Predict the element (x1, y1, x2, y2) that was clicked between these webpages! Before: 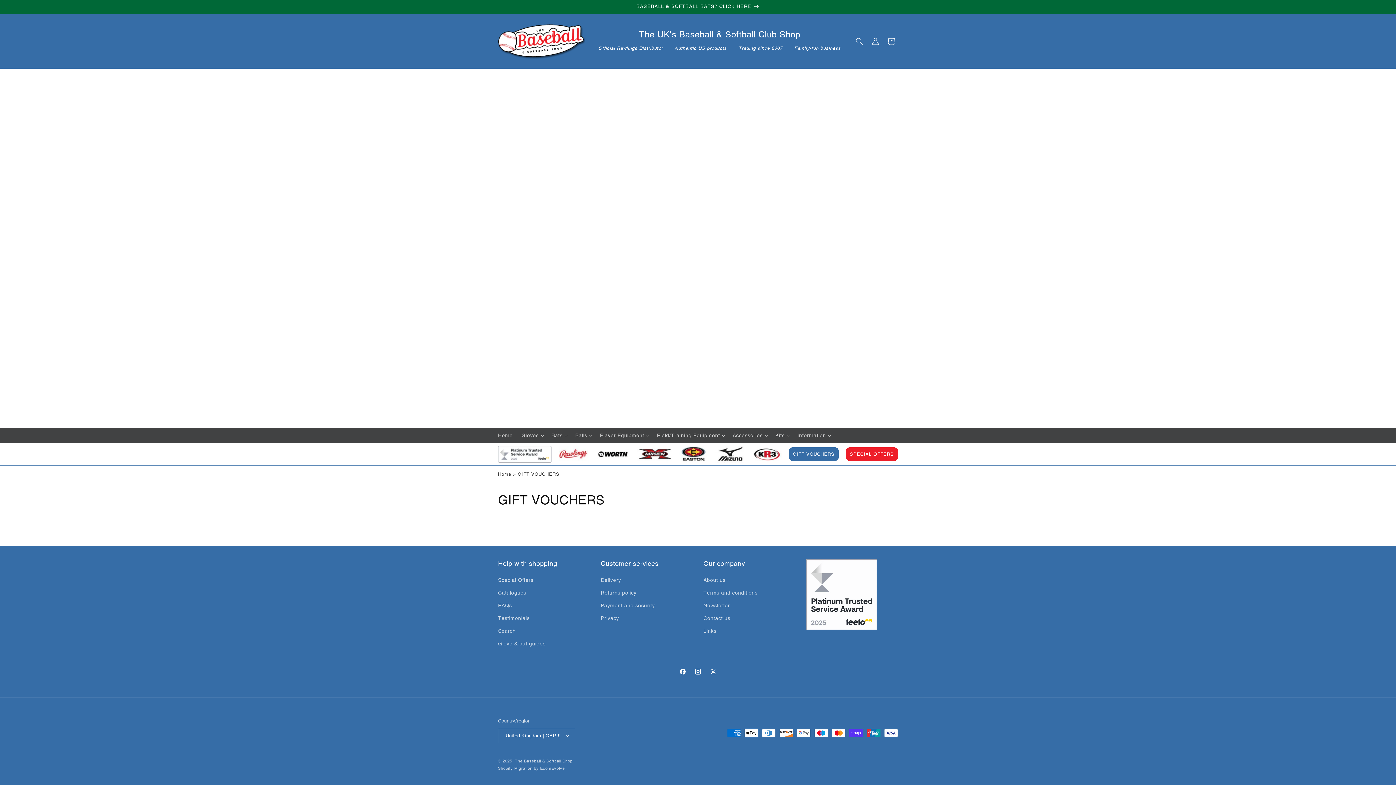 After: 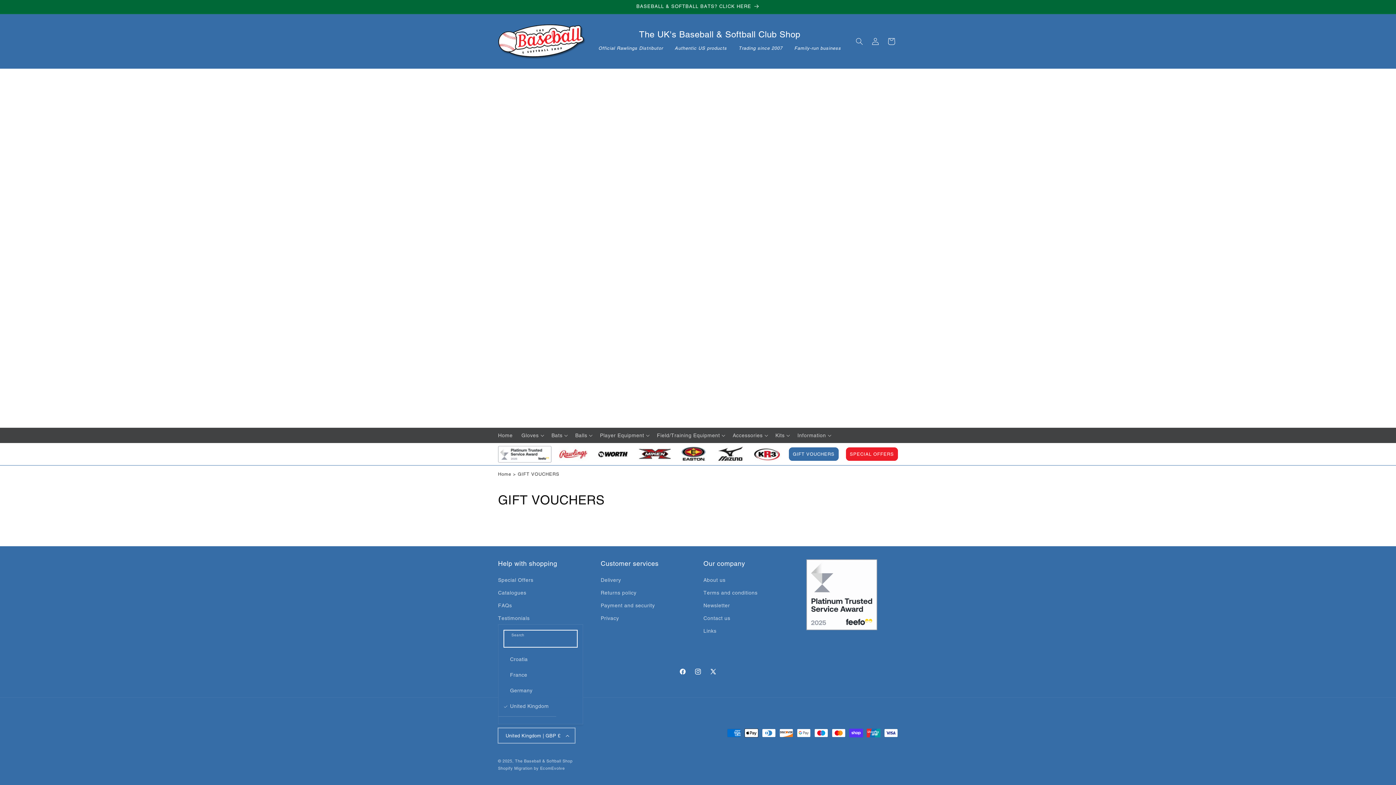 Action: label: United Kingdom | GBP £ bbox: (498, 728, 575, 743)